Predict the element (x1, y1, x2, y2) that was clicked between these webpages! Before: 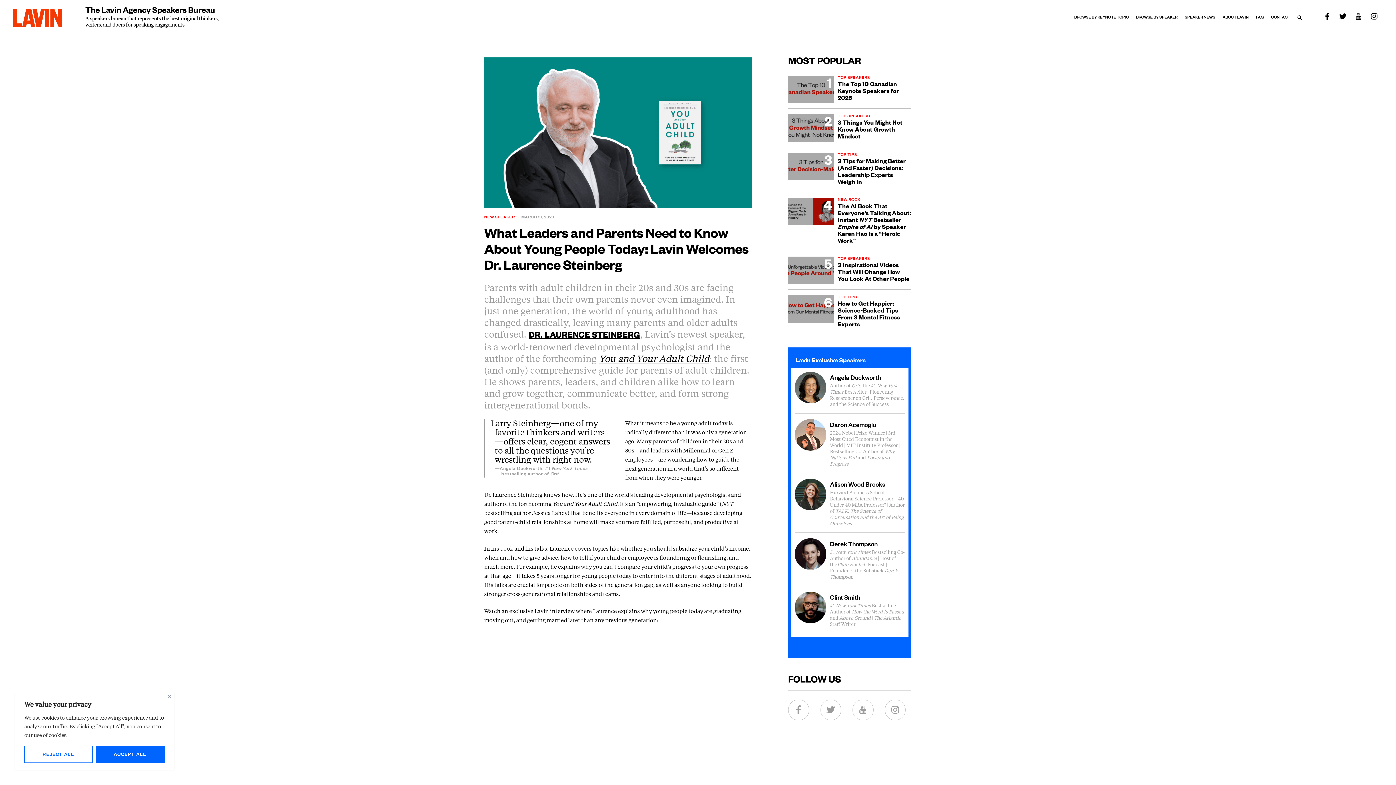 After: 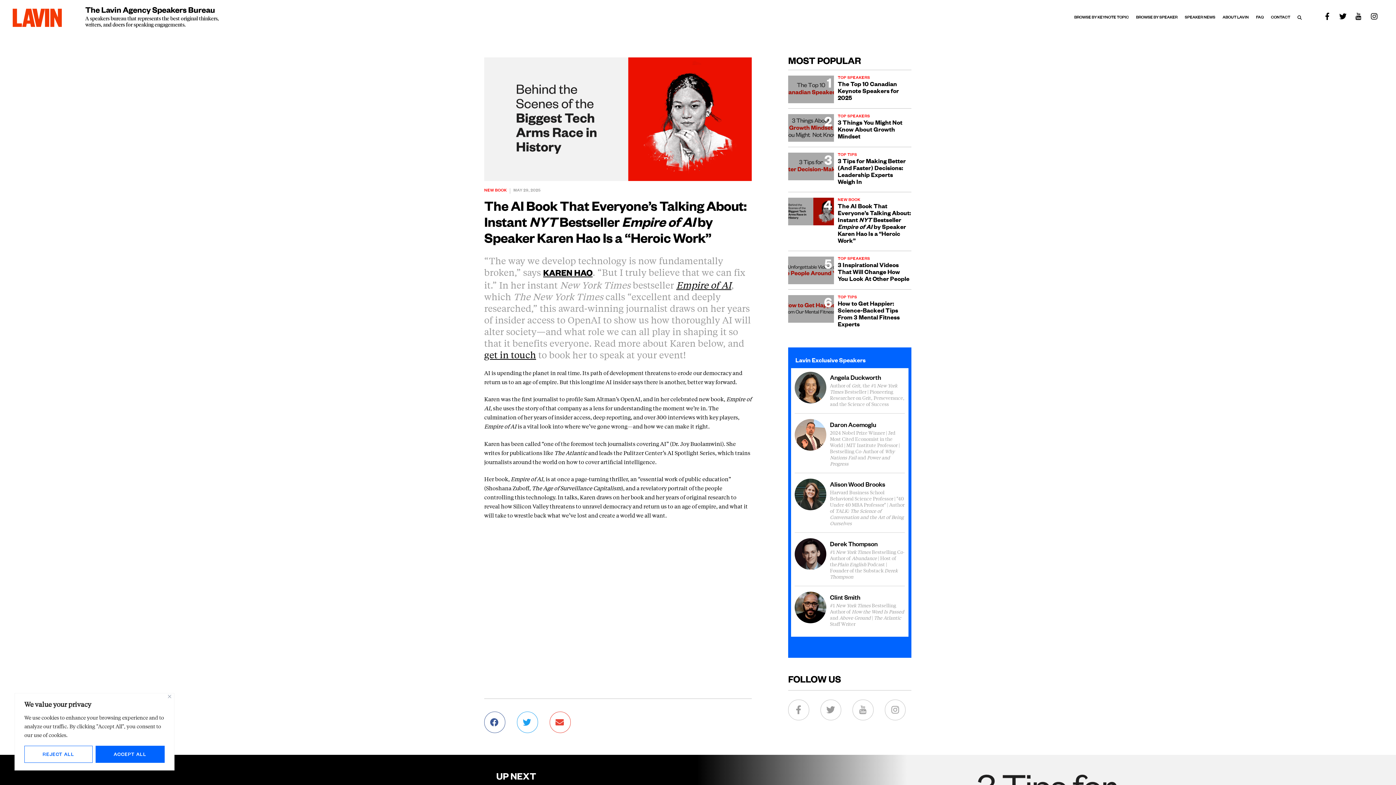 Action: bbox: (788, 197, 834, 225)